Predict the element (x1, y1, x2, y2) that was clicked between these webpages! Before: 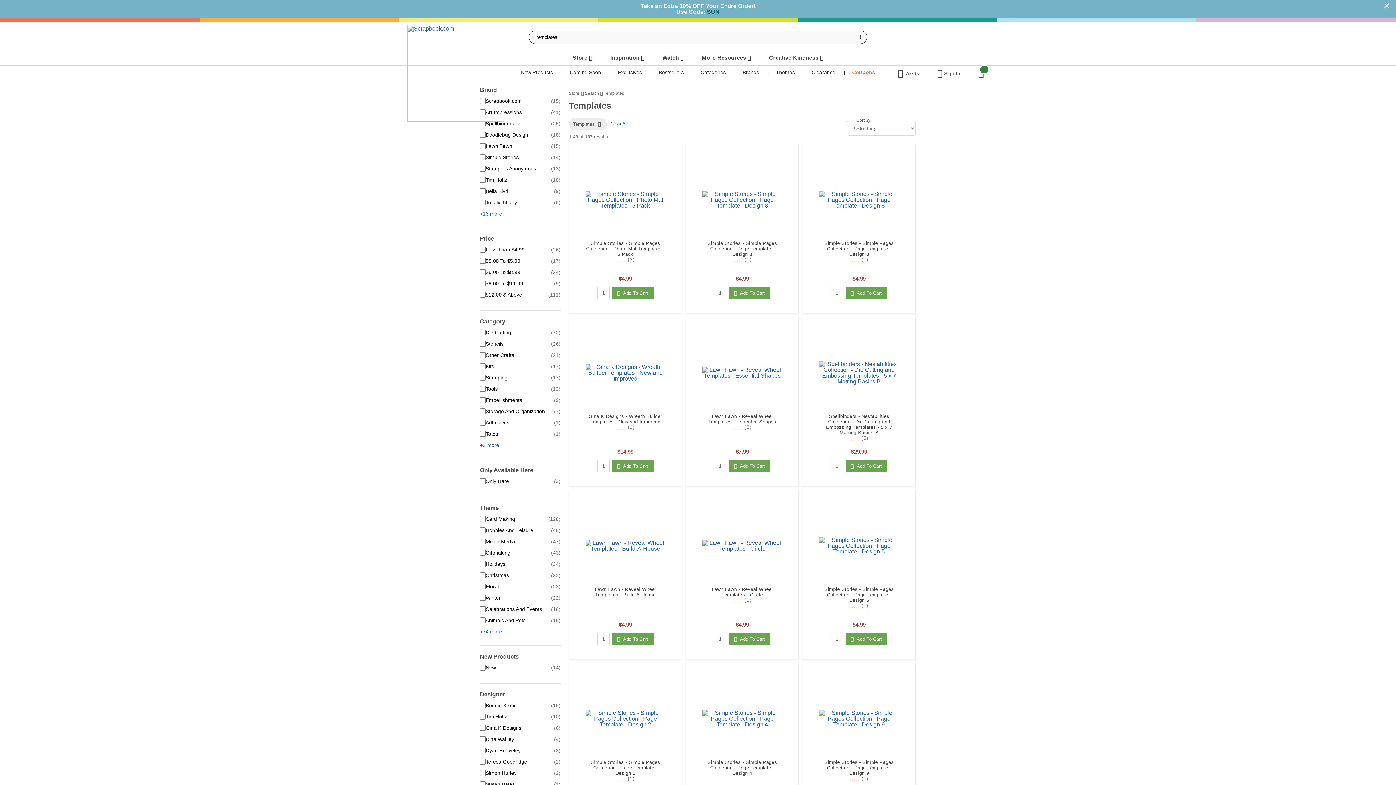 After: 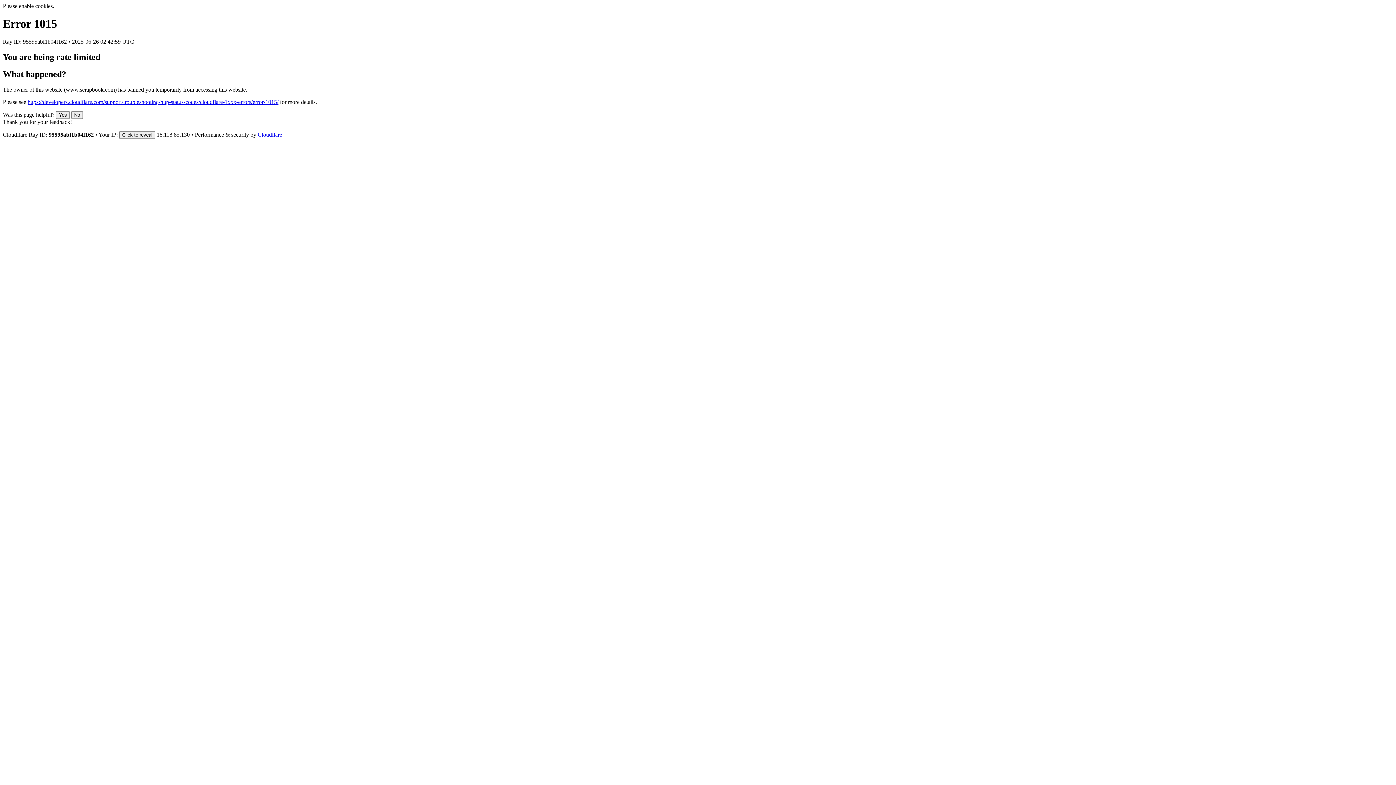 Action: bbox: (485, 736, 514, 742) label: Dina Wakley